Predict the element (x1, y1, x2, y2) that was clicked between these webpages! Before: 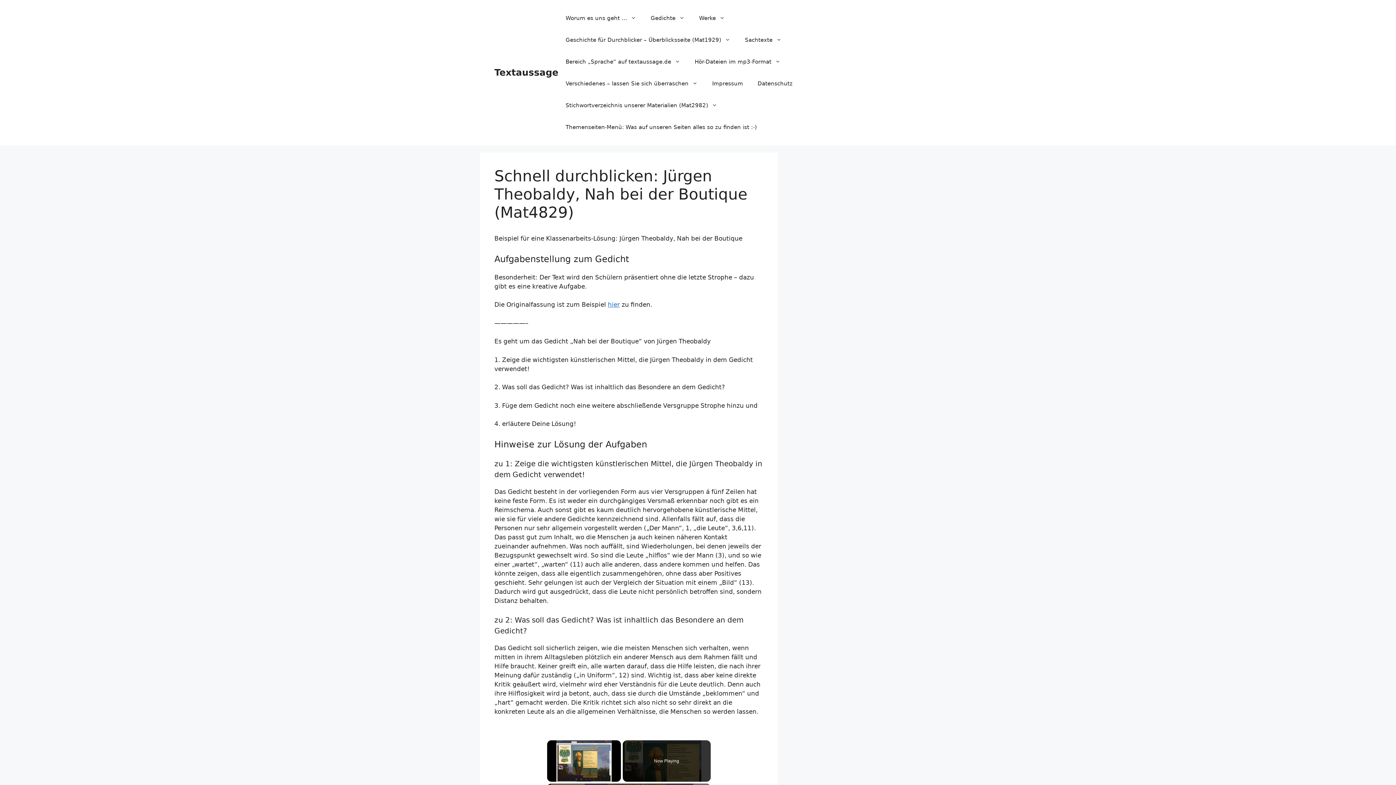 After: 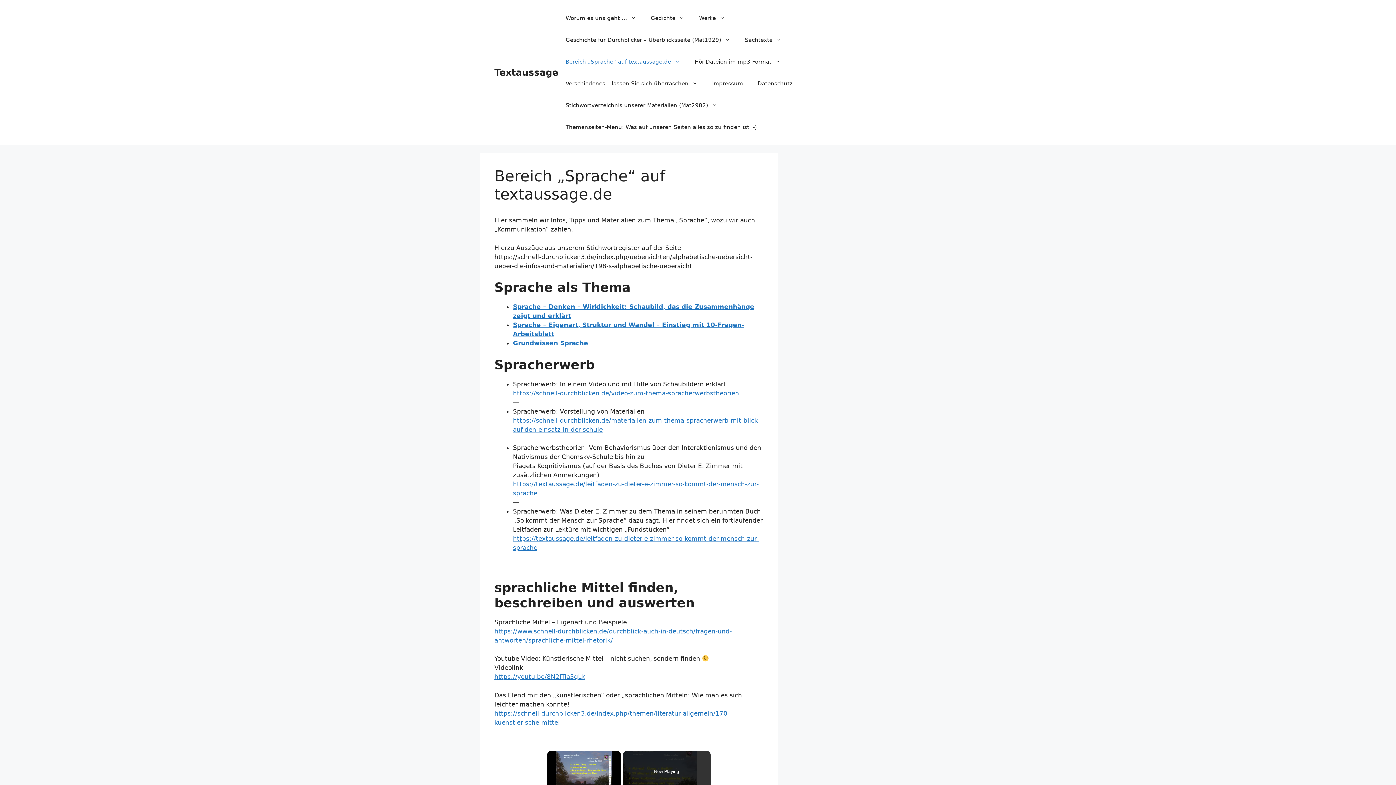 Action: label: Bereich „Sprache“ auf textaussage.de bbox: (558, 50, 687, 72)